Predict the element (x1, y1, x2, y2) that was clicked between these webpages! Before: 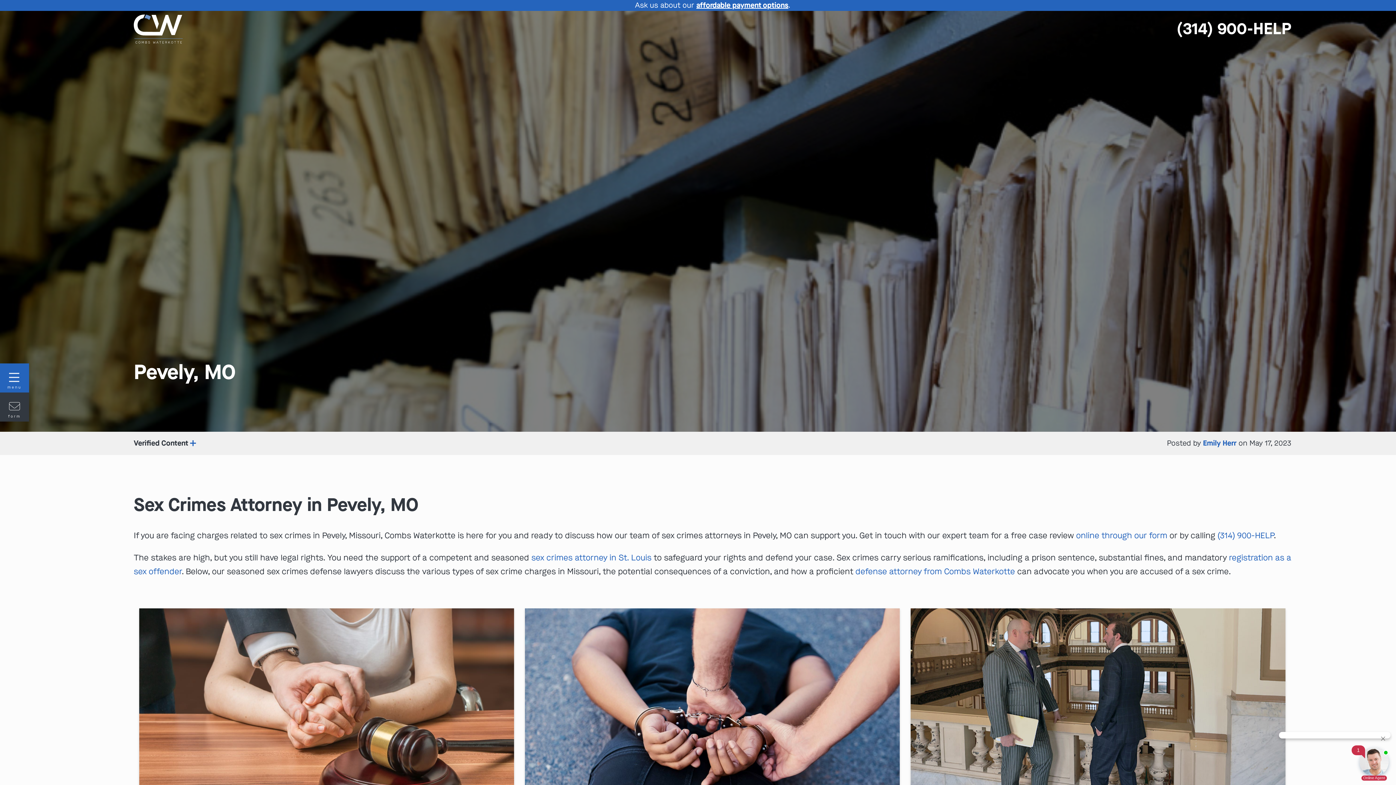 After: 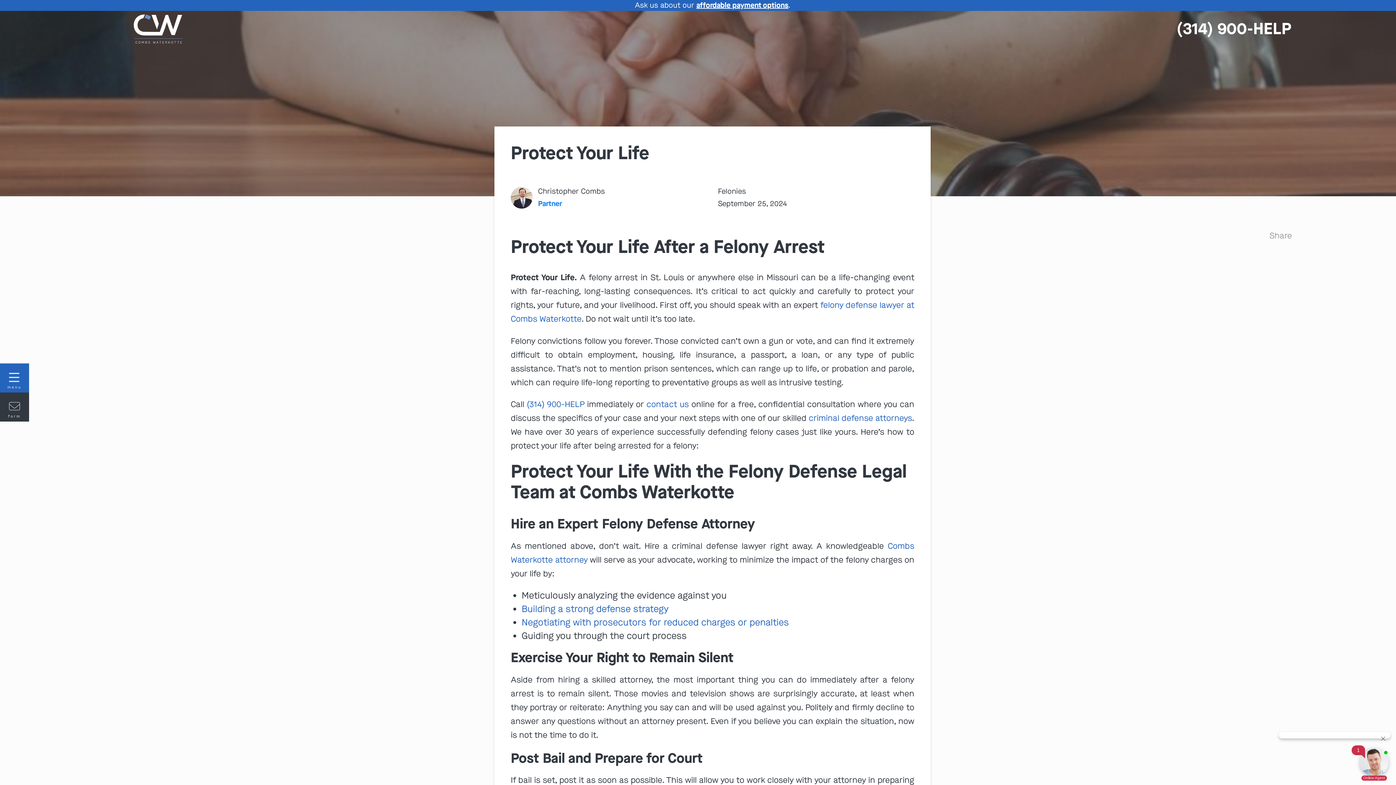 Action: bbox: (139, 608, 514, 909) label: Protect Your Life